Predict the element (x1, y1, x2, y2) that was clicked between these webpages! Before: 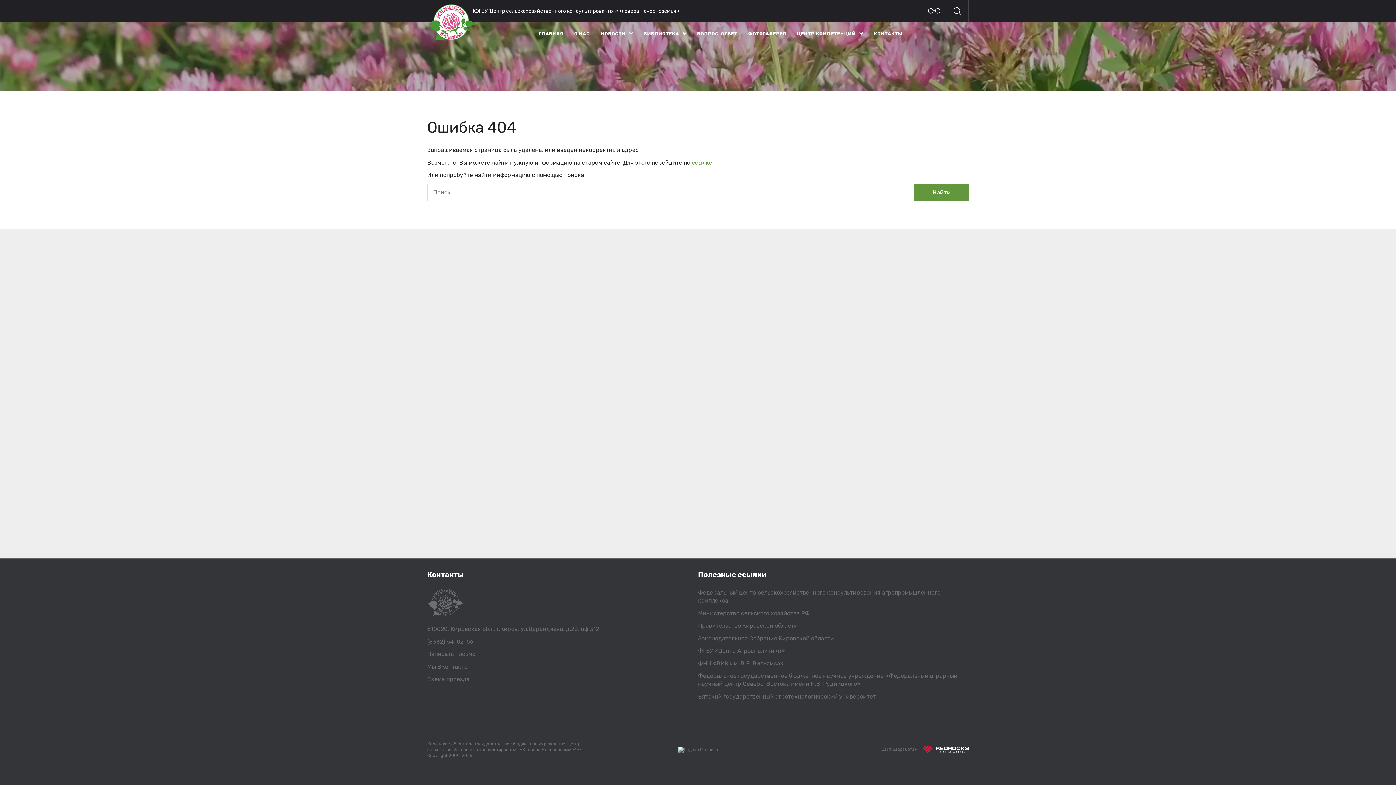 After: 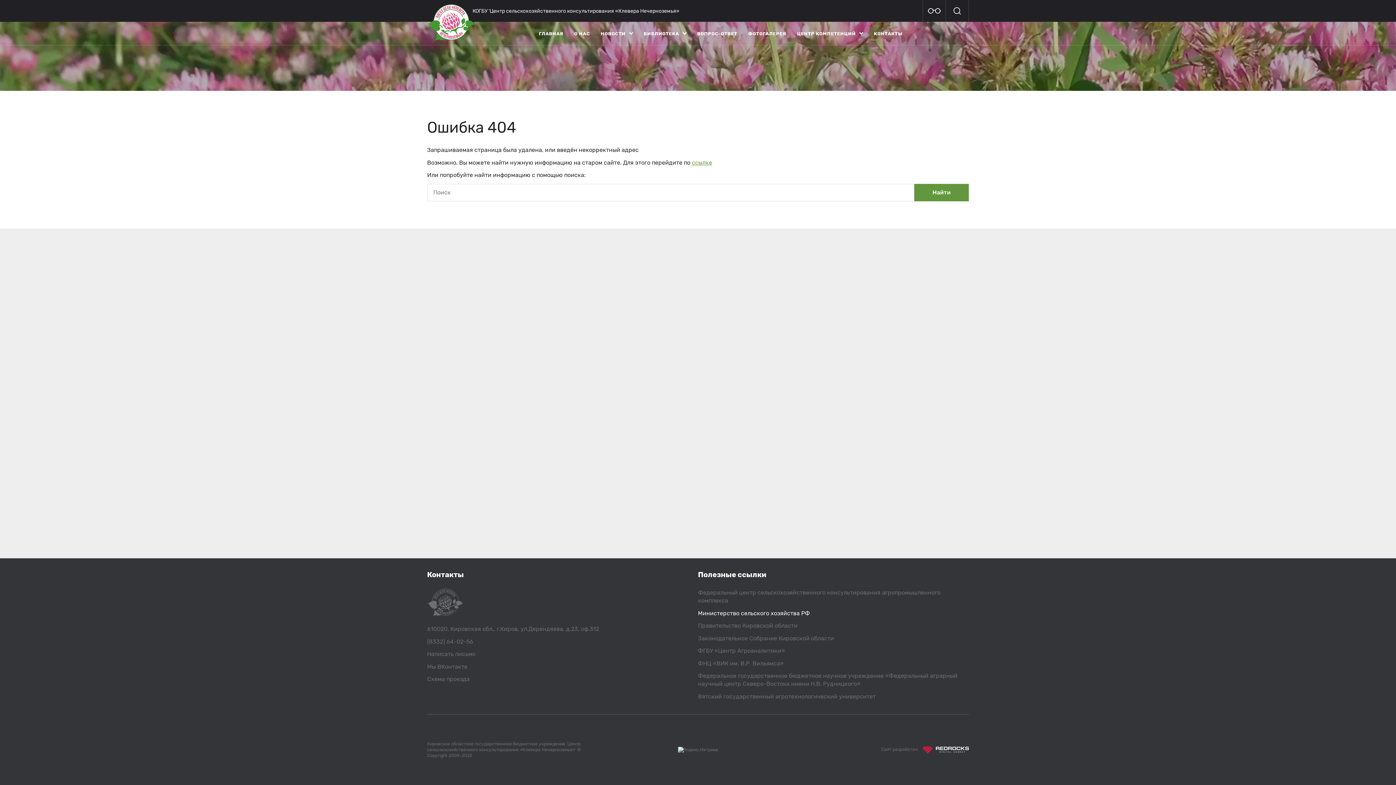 Action: bbox: (698, 610, 810, 616) label: Министерство сельского хозяйства РФ